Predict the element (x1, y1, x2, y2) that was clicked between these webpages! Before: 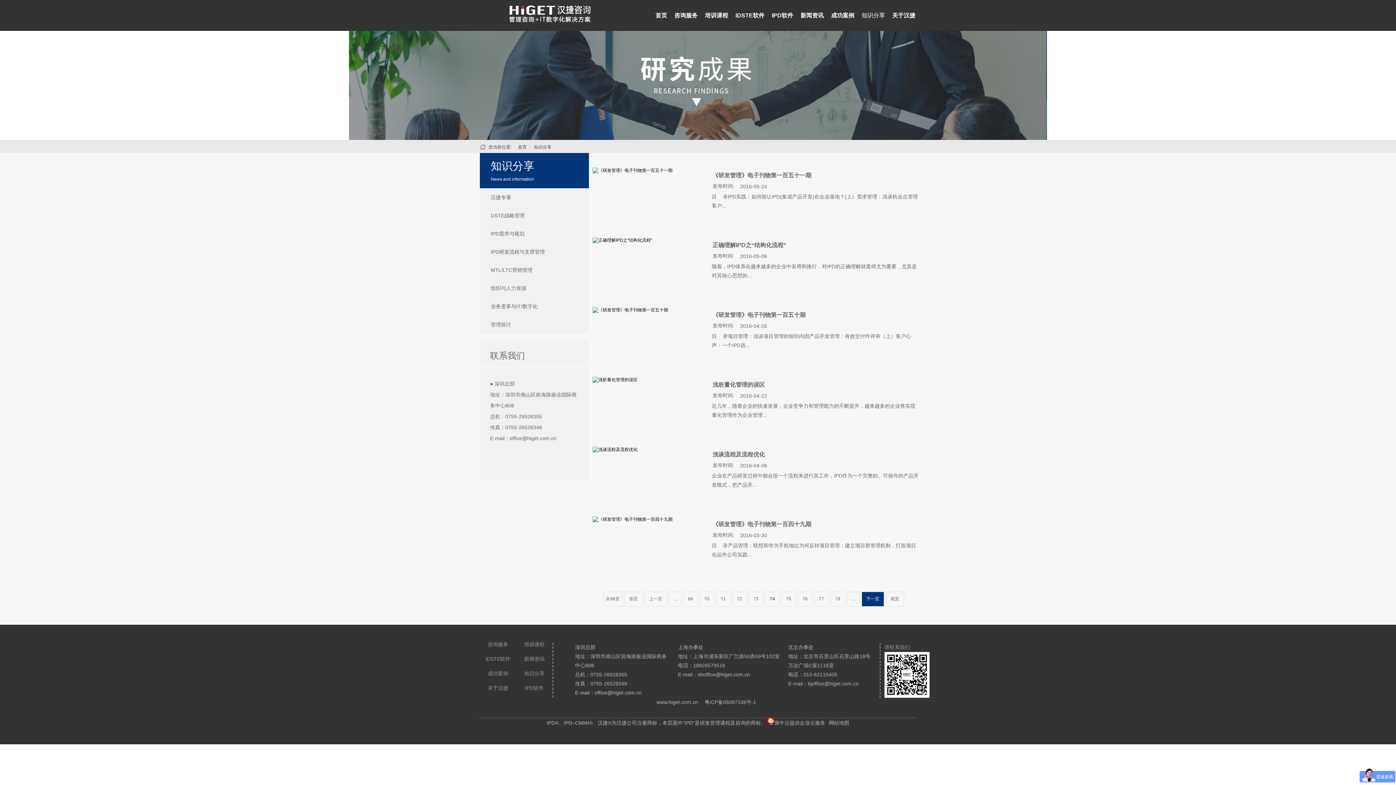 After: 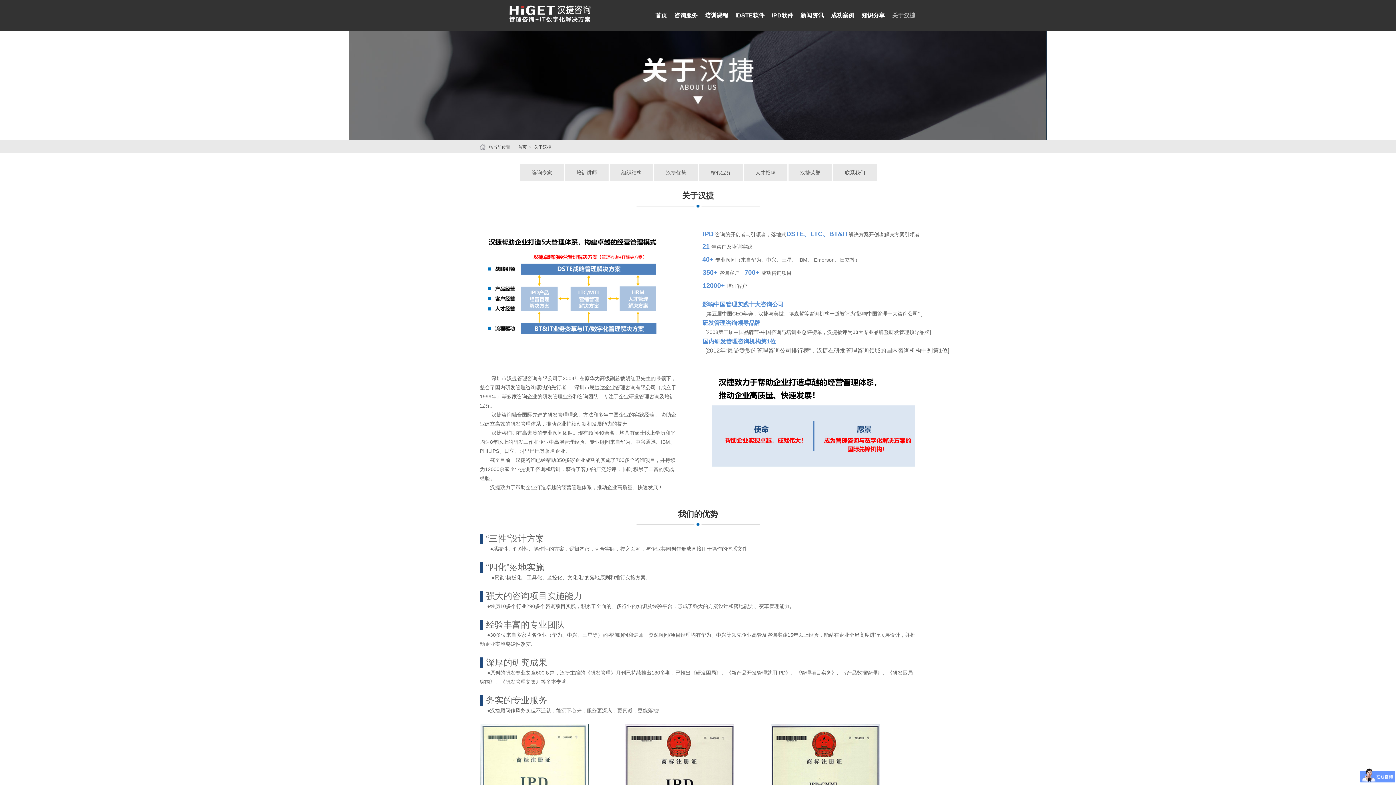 Action: label: 关于汉捷 bbox: (892, 0, 915, 30)